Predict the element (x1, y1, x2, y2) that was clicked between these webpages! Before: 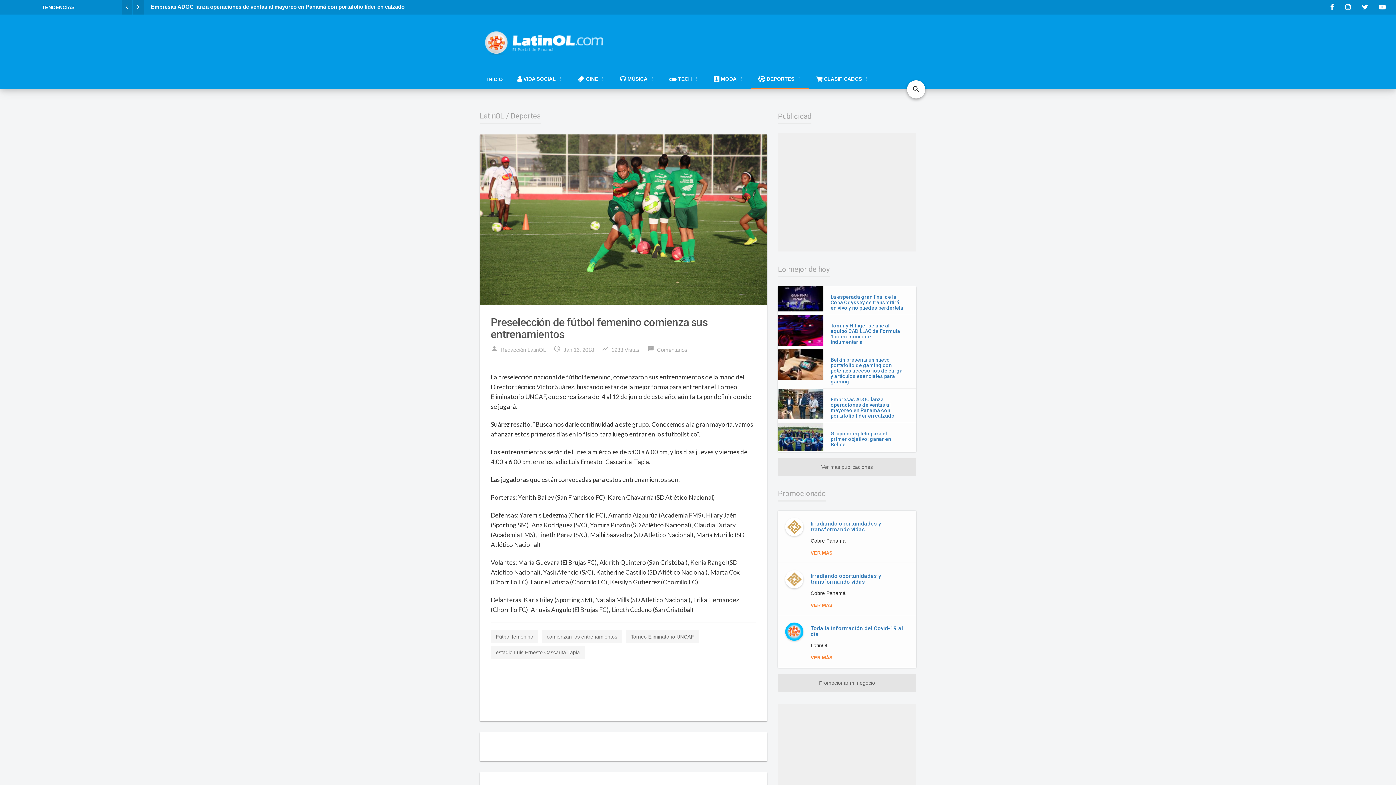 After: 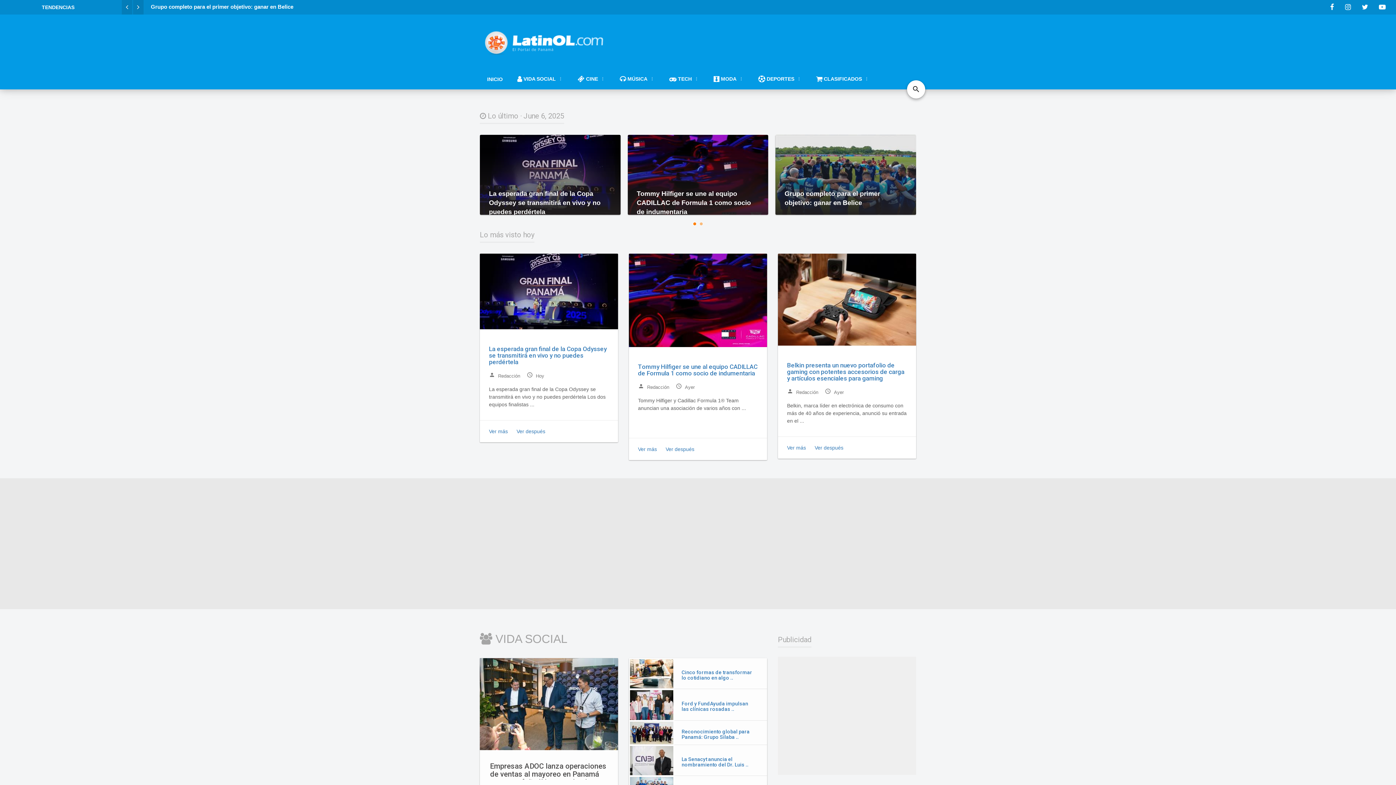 Action: bbox: (480, 15, 610, 69)